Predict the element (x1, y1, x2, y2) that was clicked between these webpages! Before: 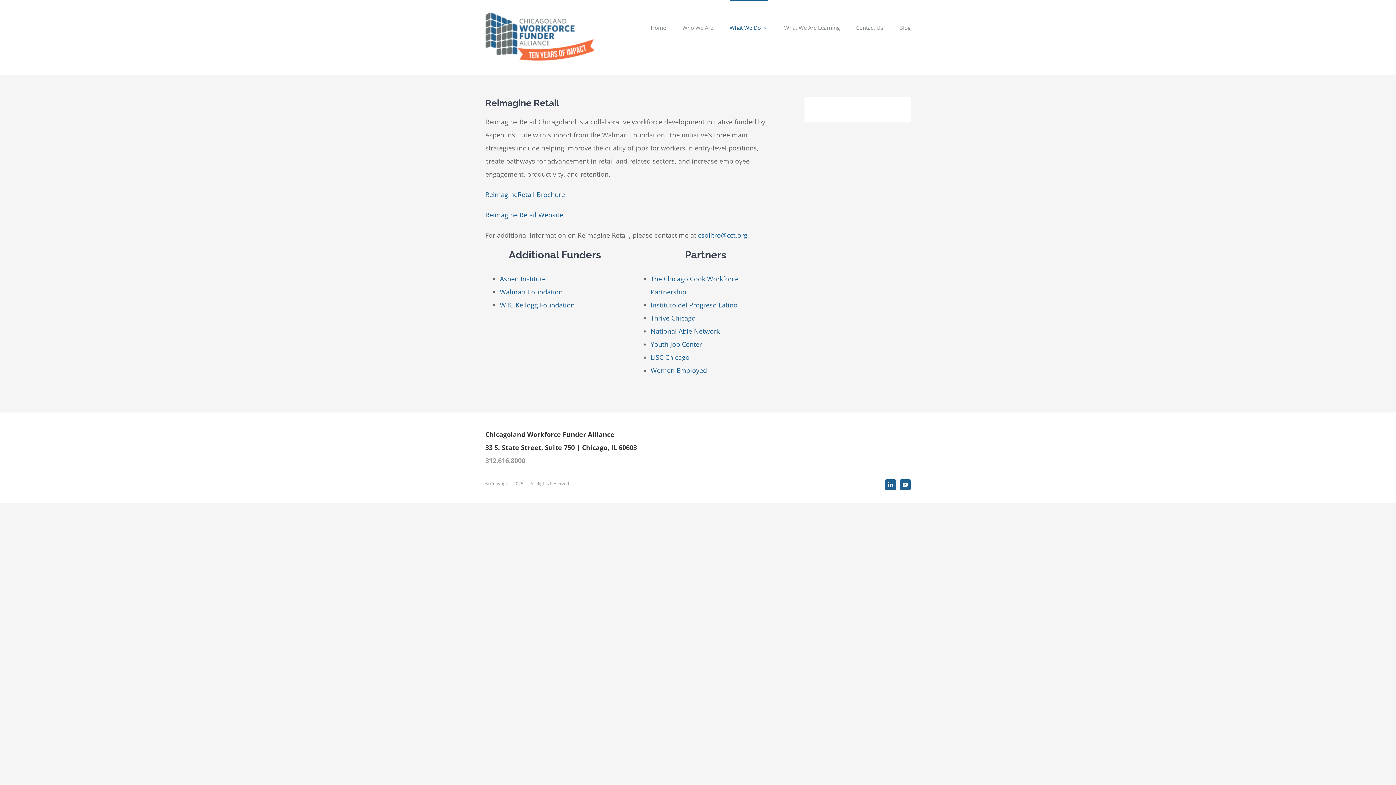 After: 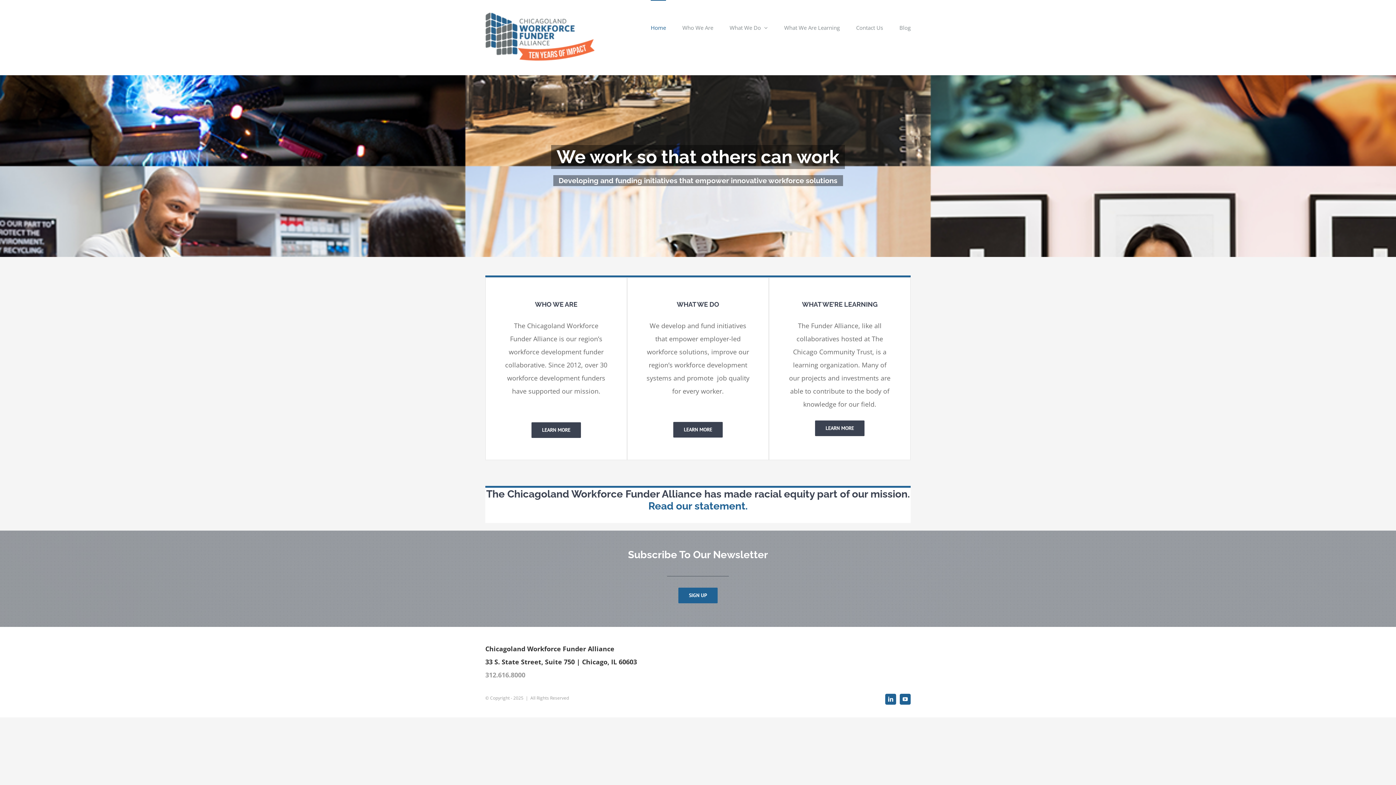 Action: bbox: (485, 11, 594, 64)